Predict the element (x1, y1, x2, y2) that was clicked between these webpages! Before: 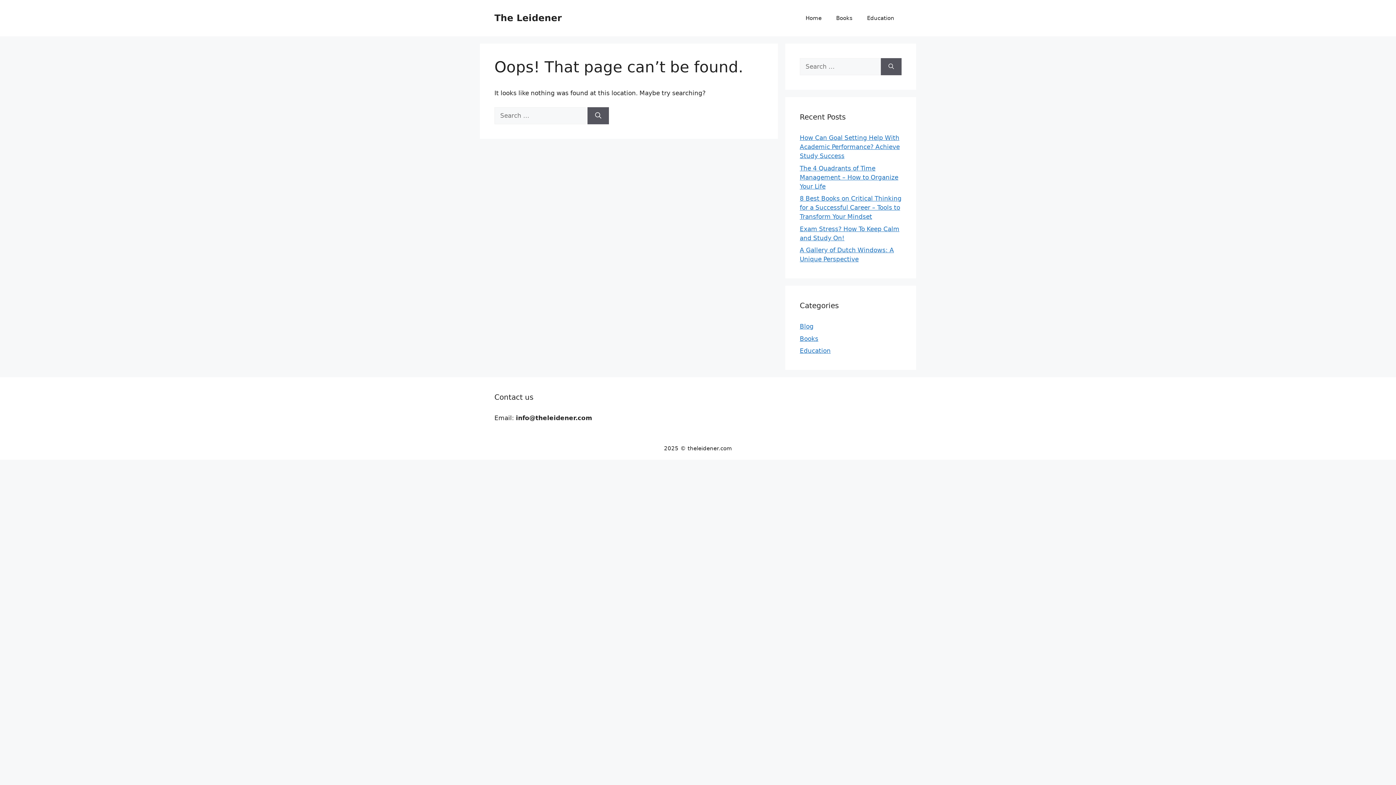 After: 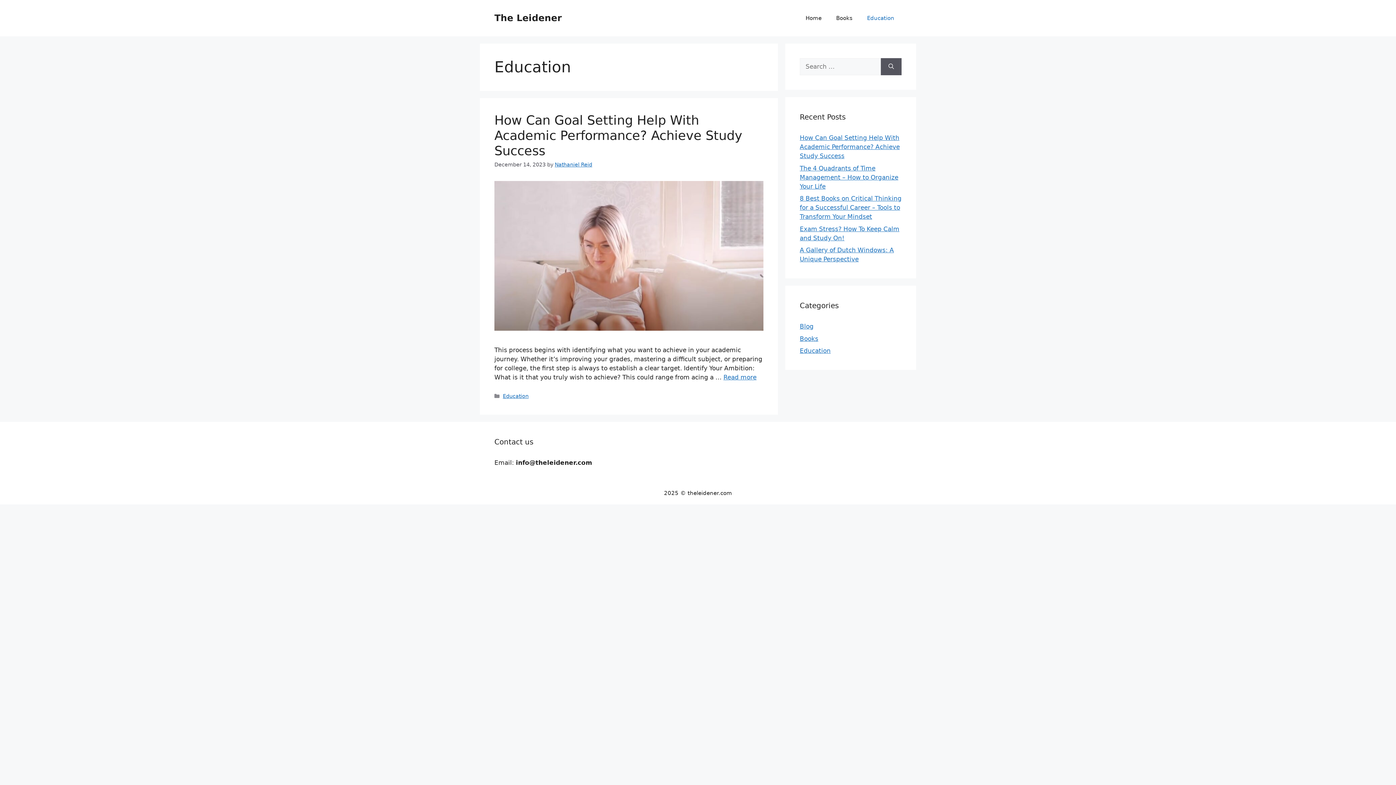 Action: label: Education bbox: (860, 7, 901, 29)